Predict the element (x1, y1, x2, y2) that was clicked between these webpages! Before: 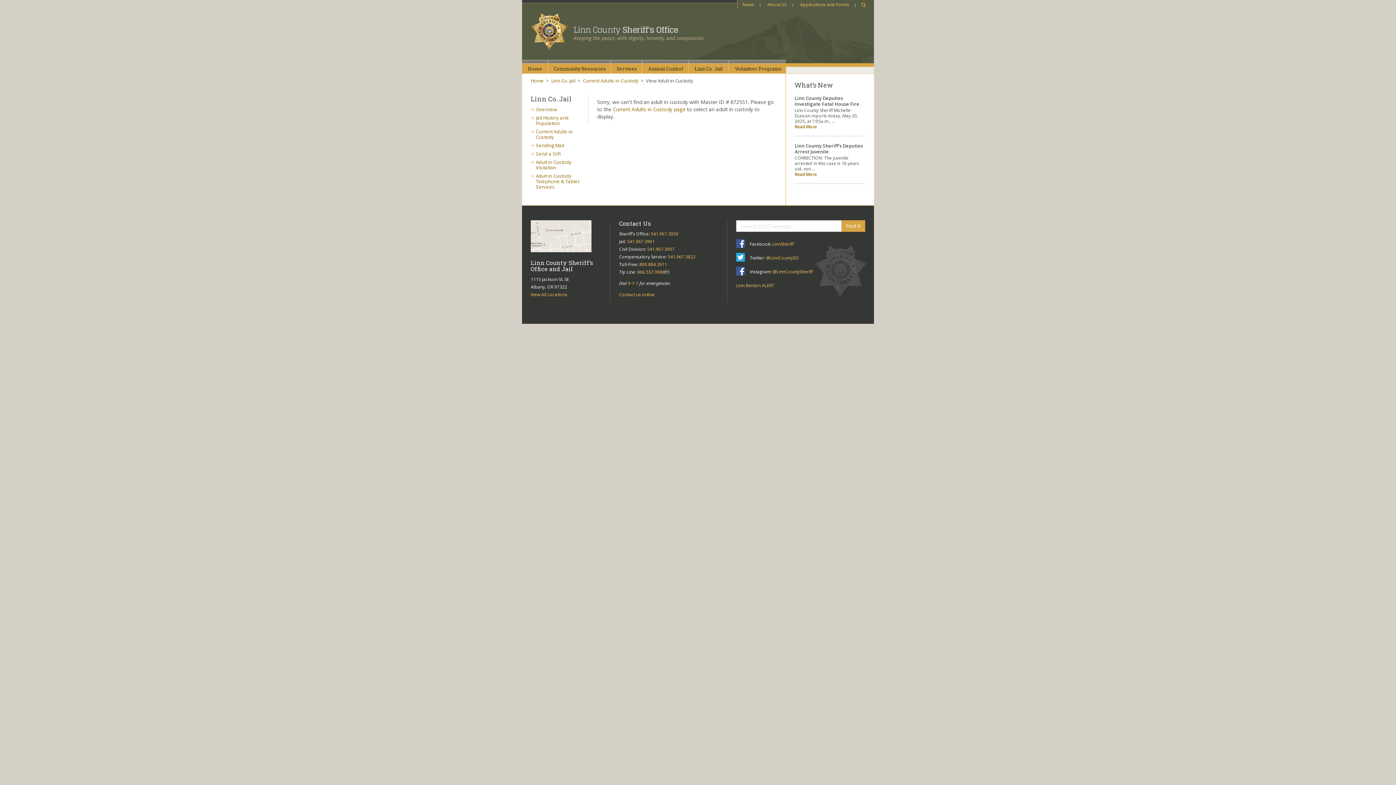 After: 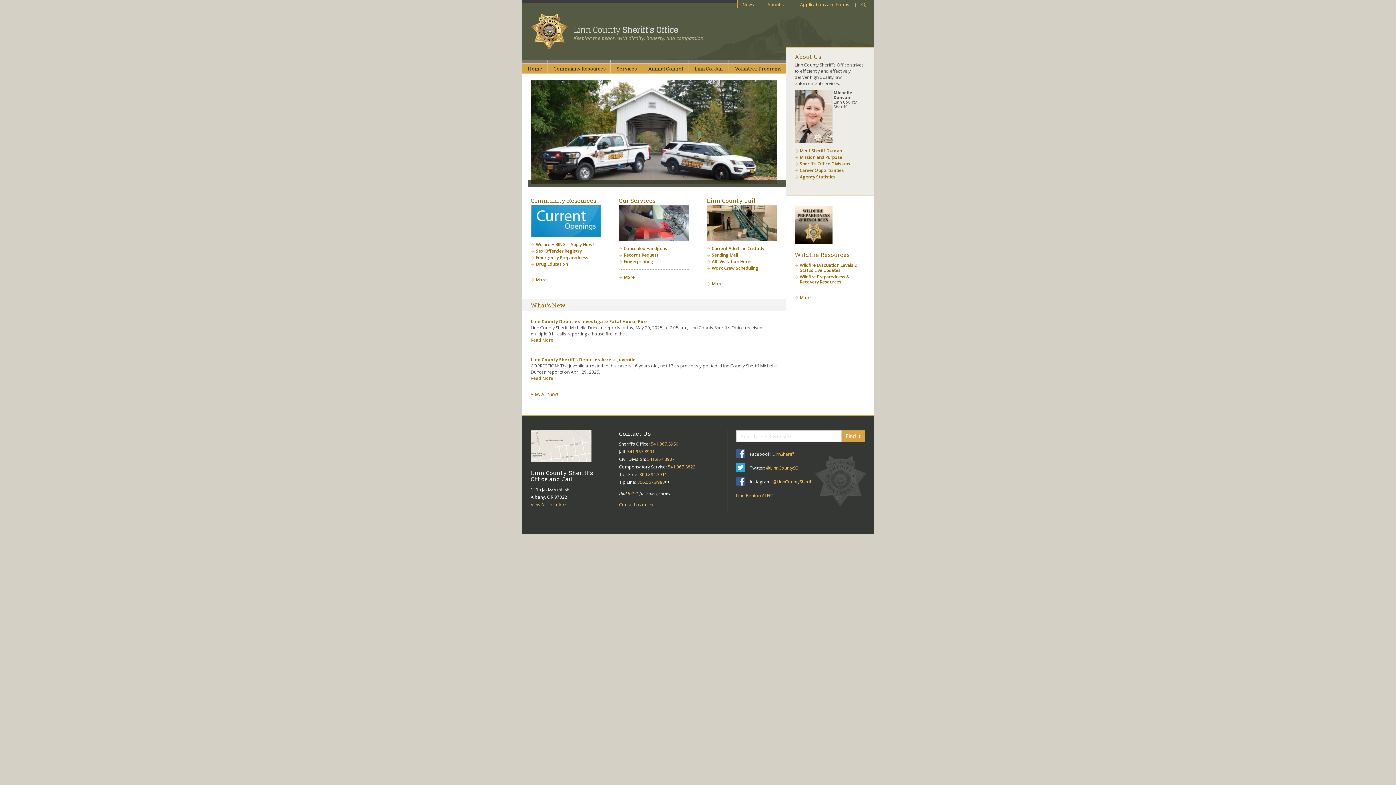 Action: label: Home bbox: (522, 60, 547, 73)